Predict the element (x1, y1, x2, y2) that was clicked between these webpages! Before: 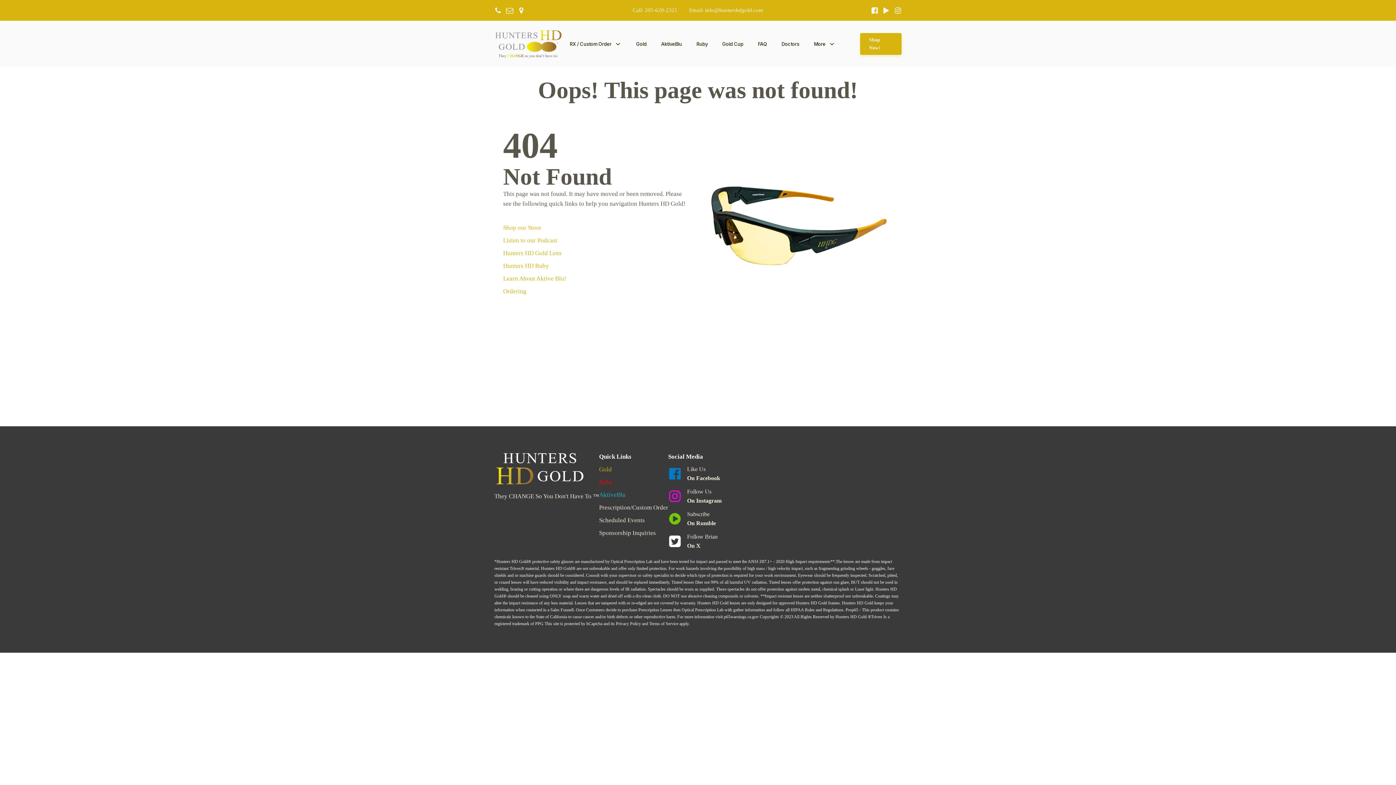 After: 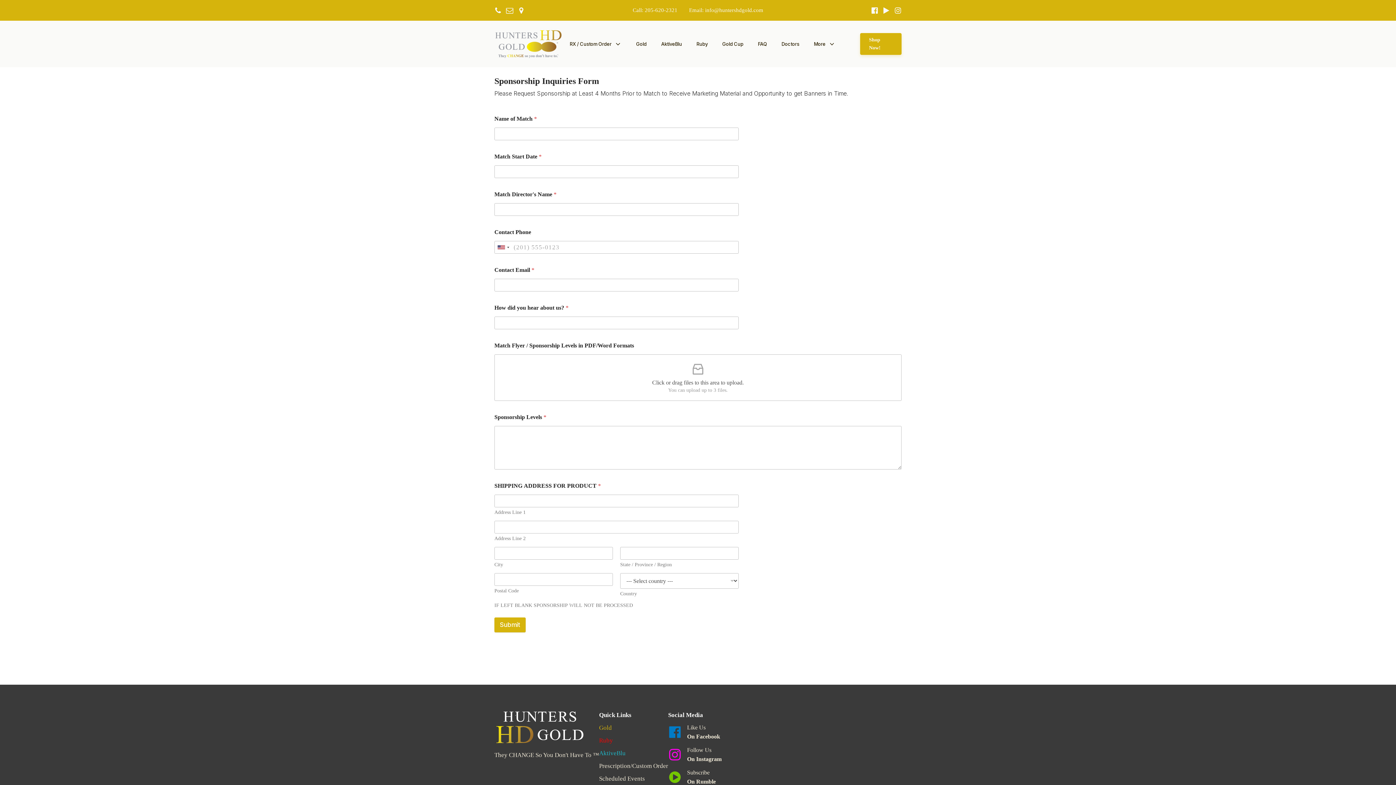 Action: bbox: (599, 528, 656, 538) label: Sponsorship Inquiries